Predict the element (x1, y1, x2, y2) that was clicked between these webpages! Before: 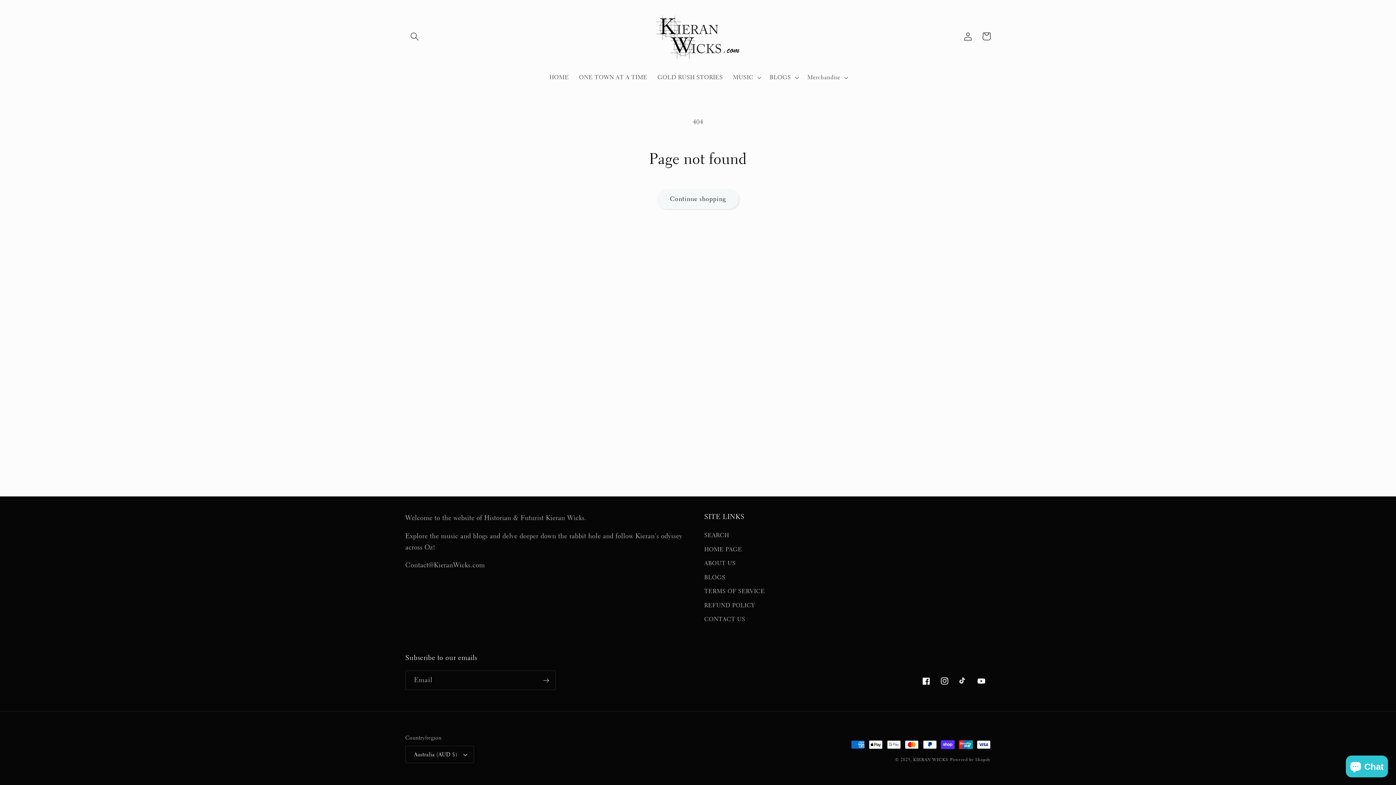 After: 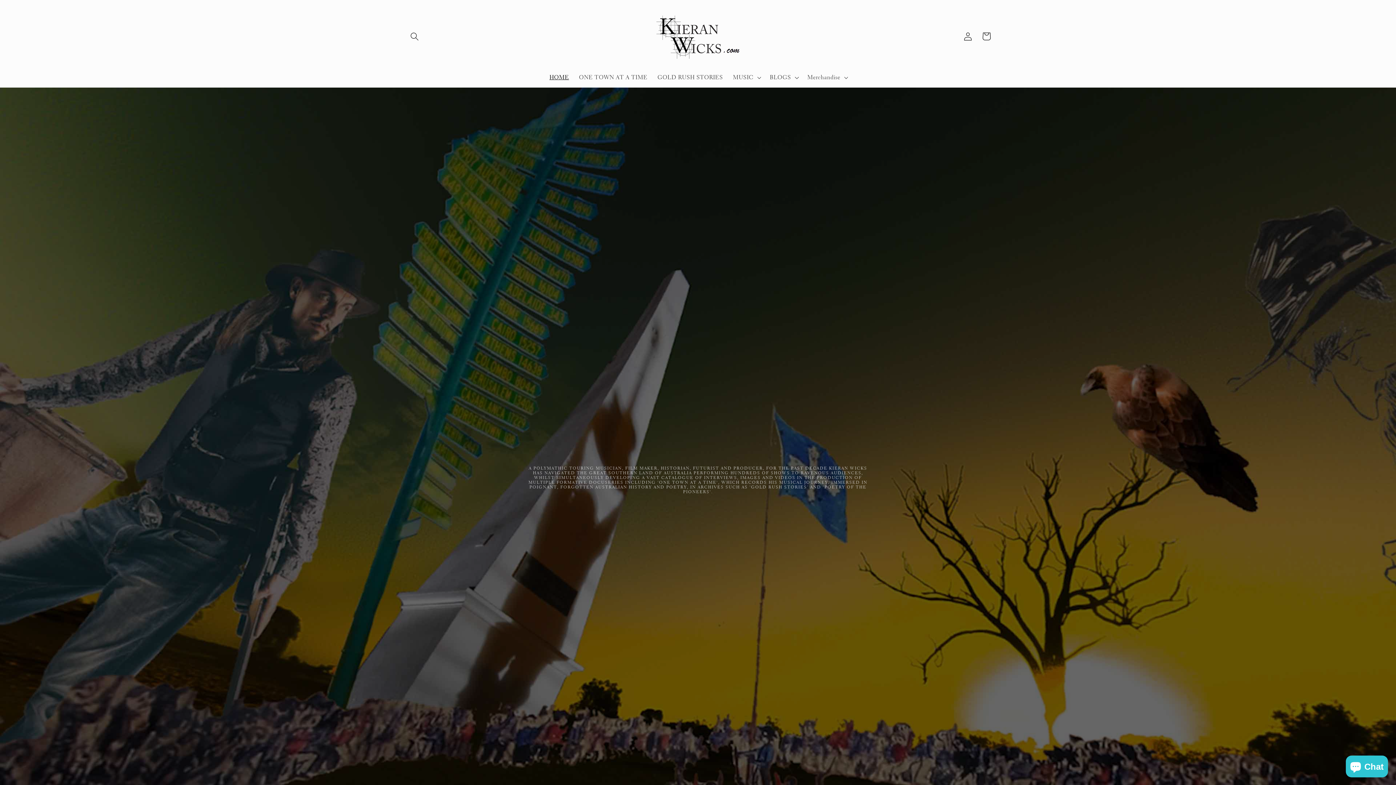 Action: label: HOME PAGE bbox: (704, 542, 742, 556)